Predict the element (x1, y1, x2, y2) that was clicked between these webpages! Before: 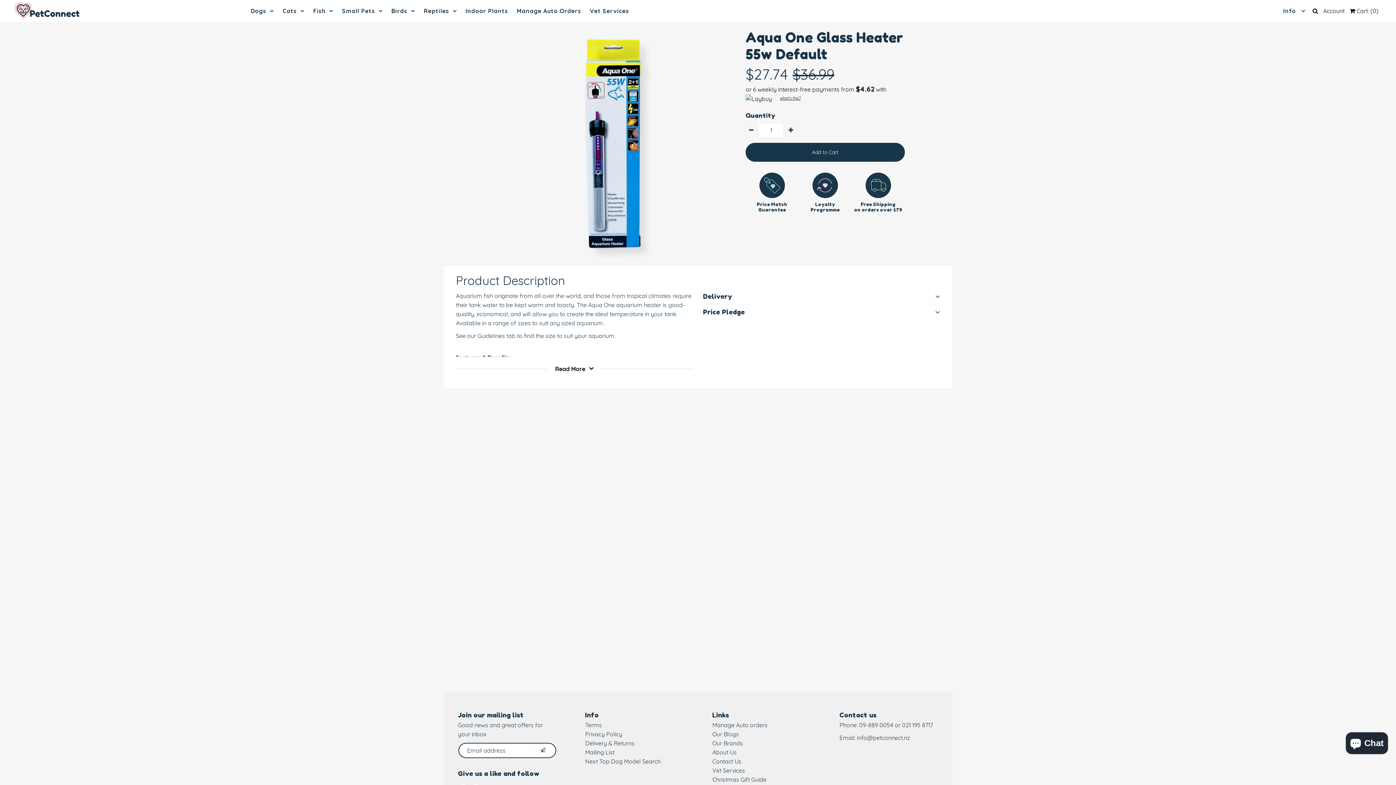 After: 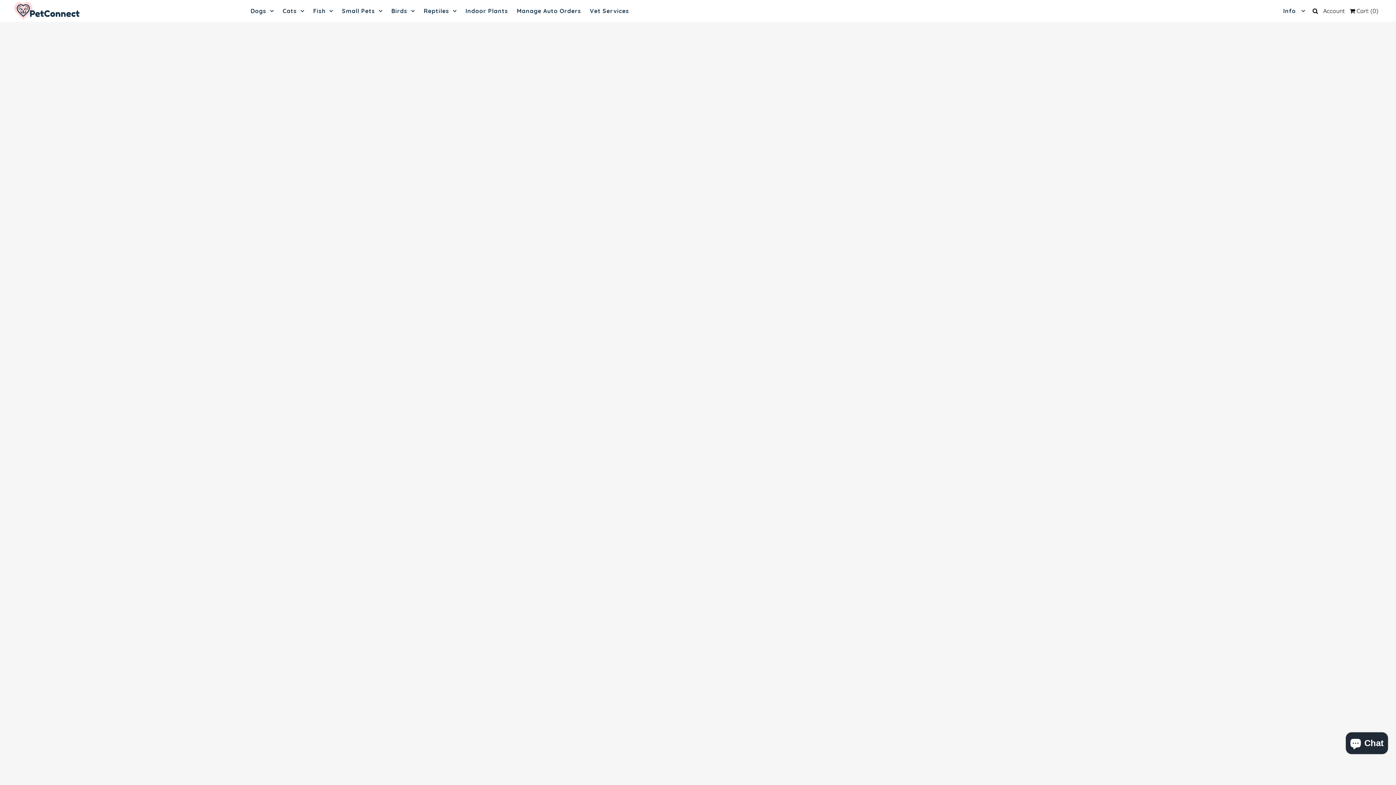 Action: bbox: (712, 721, 767, 729) label: Manage Auto orders